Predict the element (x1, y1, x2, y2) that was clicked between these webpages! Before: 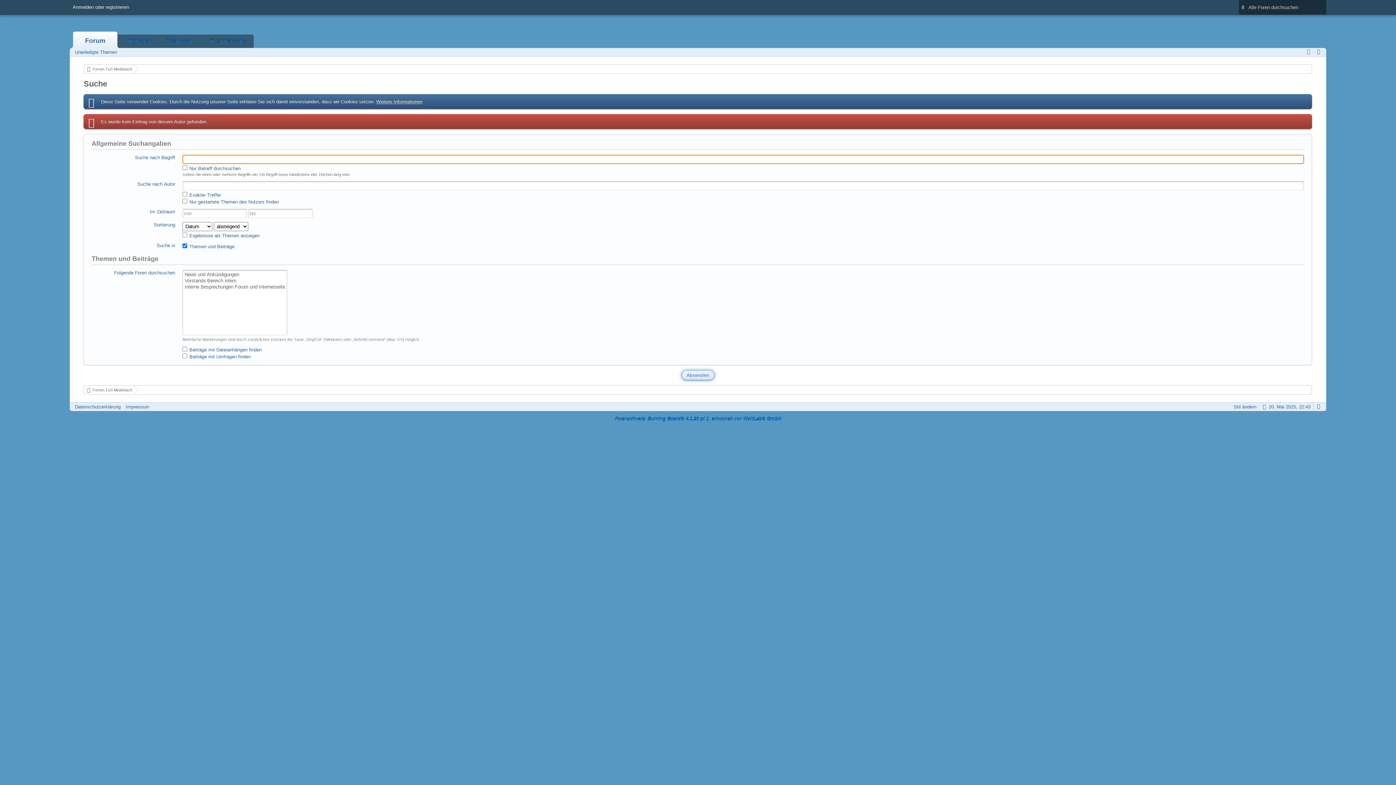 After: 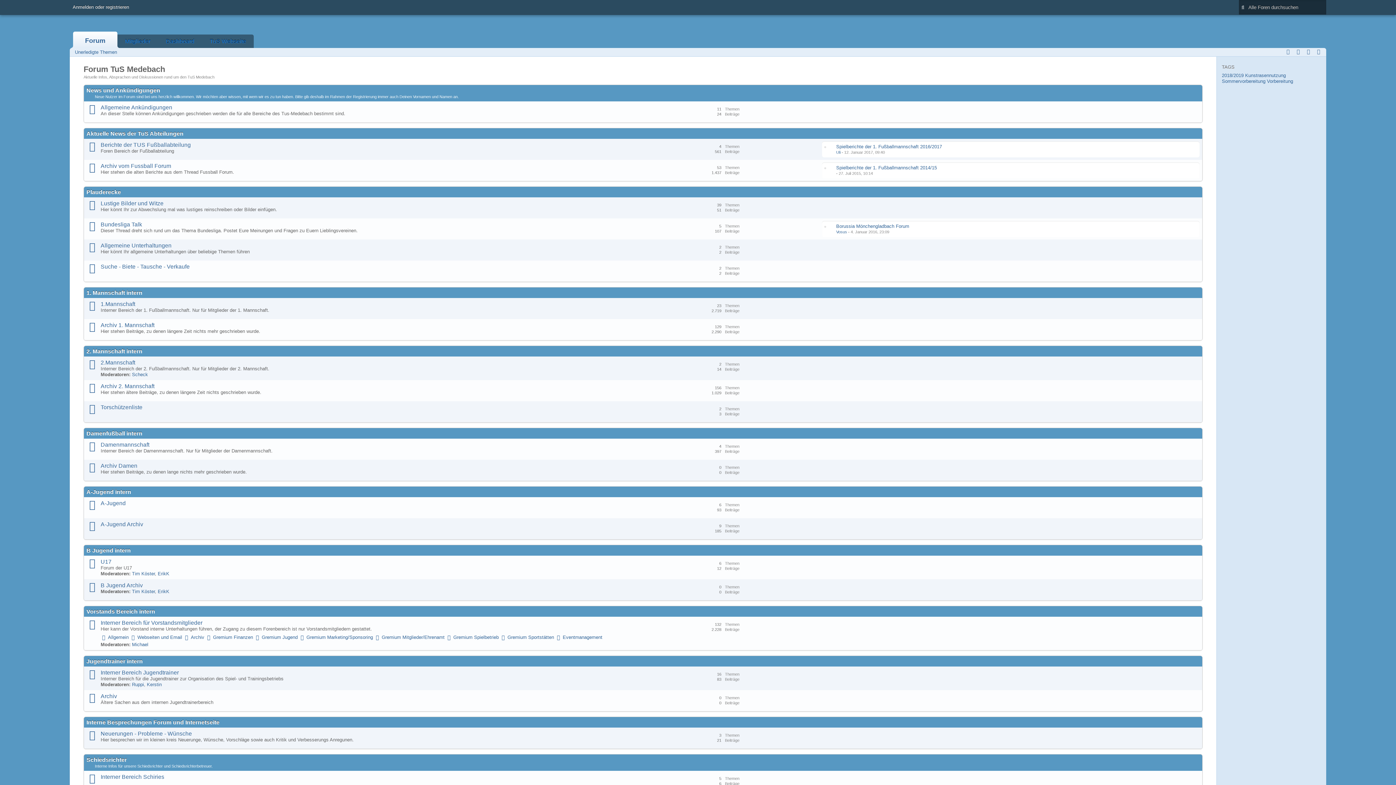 Action: label: Forum TuS Medebach bbox: (84, 385, 132, 394)